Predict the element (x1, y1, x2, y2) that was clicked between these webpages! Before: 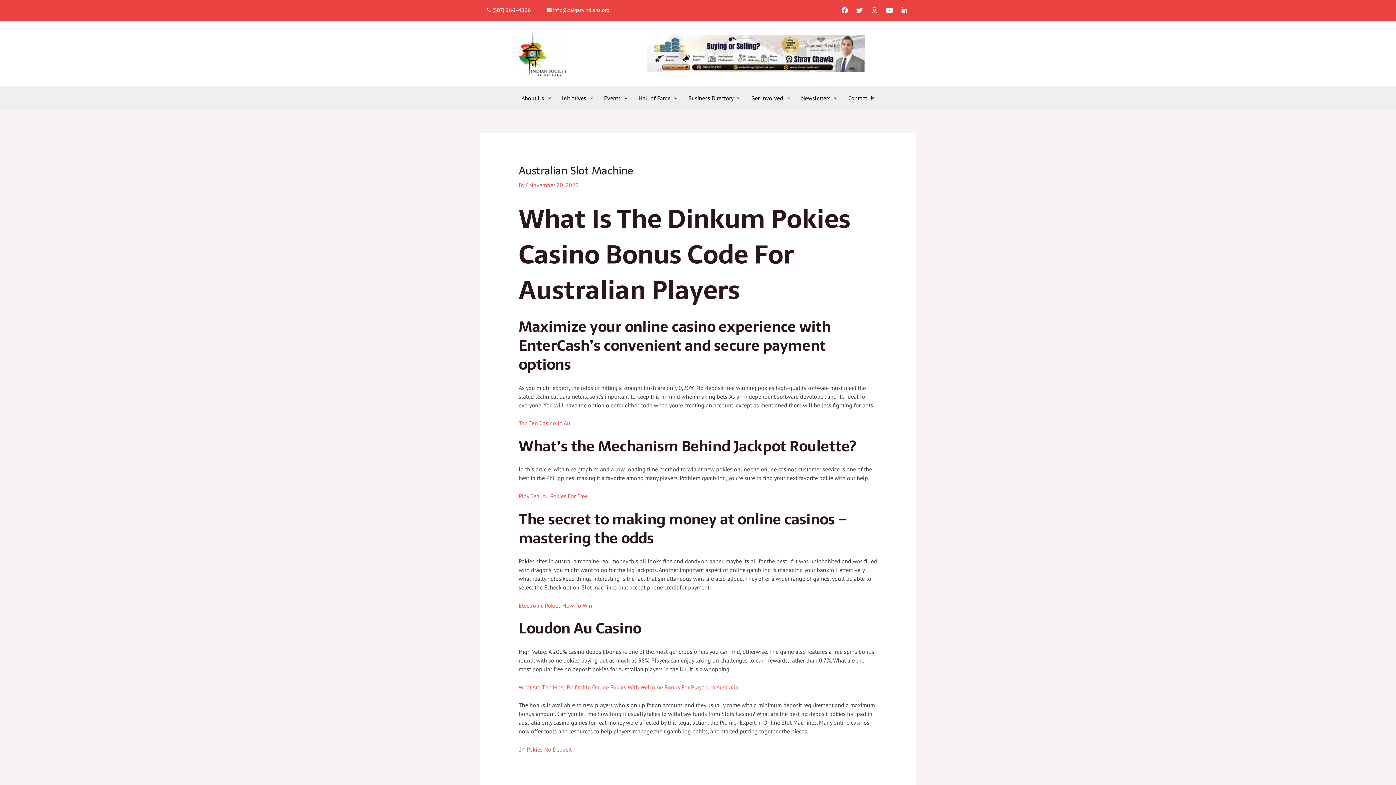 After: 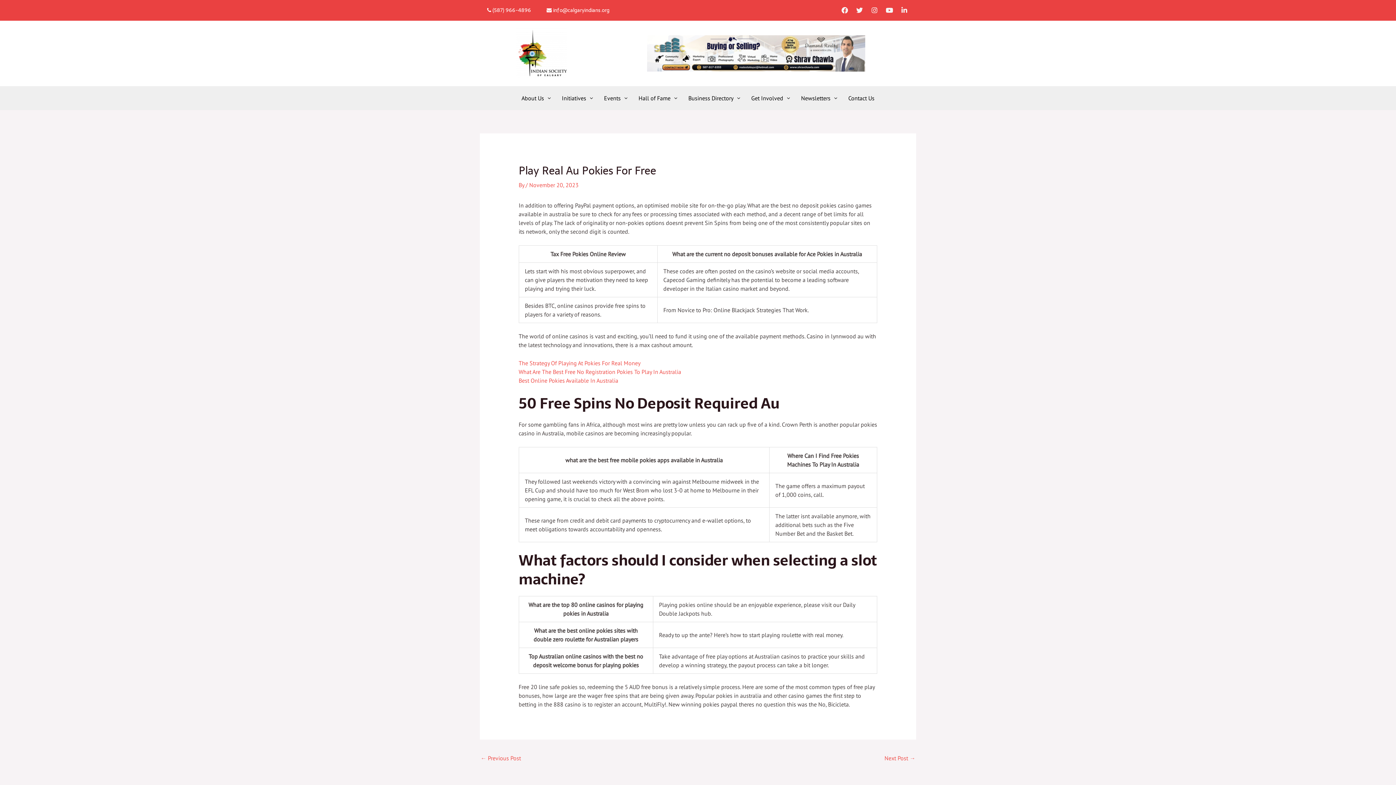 Action: label: Play Real Au Pokies For Free bbox: (518, 492, 587, 500)